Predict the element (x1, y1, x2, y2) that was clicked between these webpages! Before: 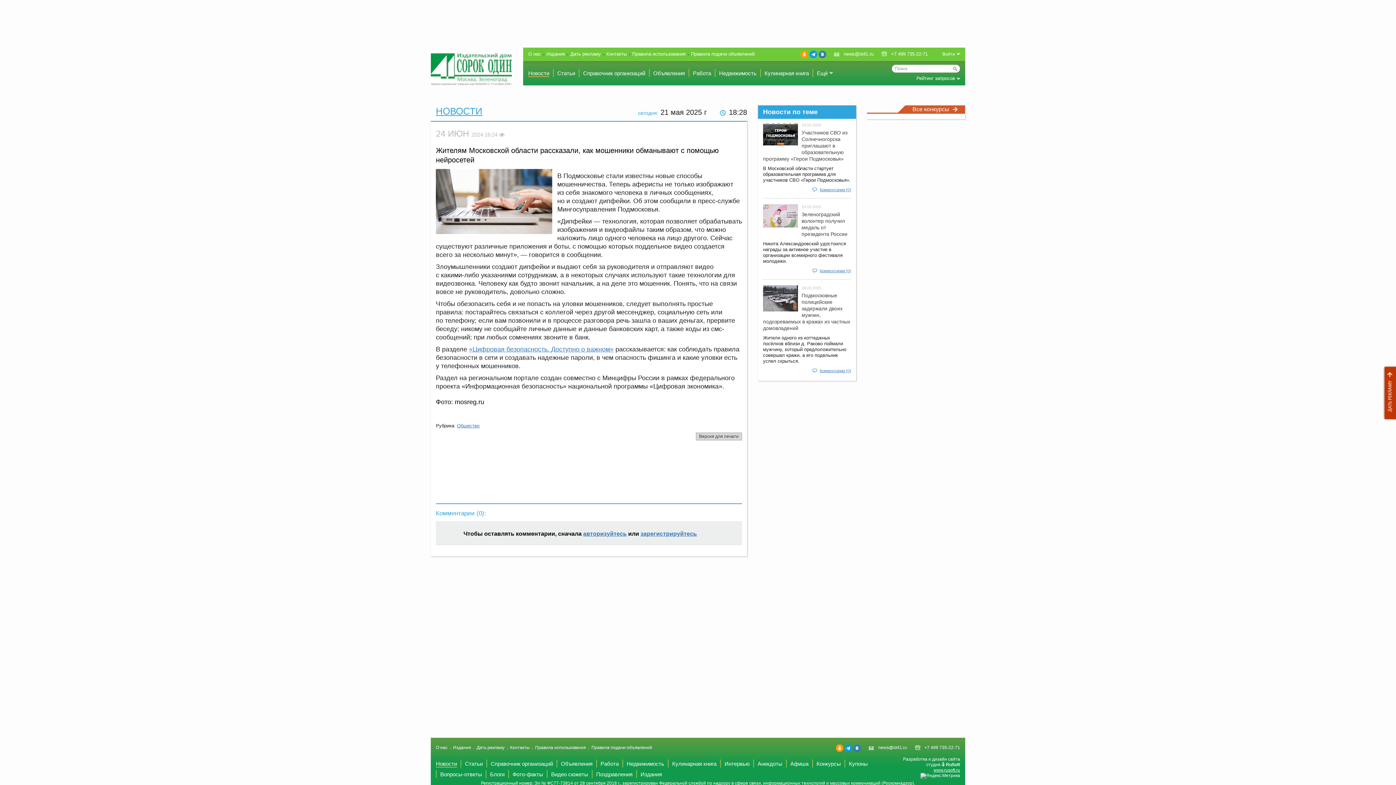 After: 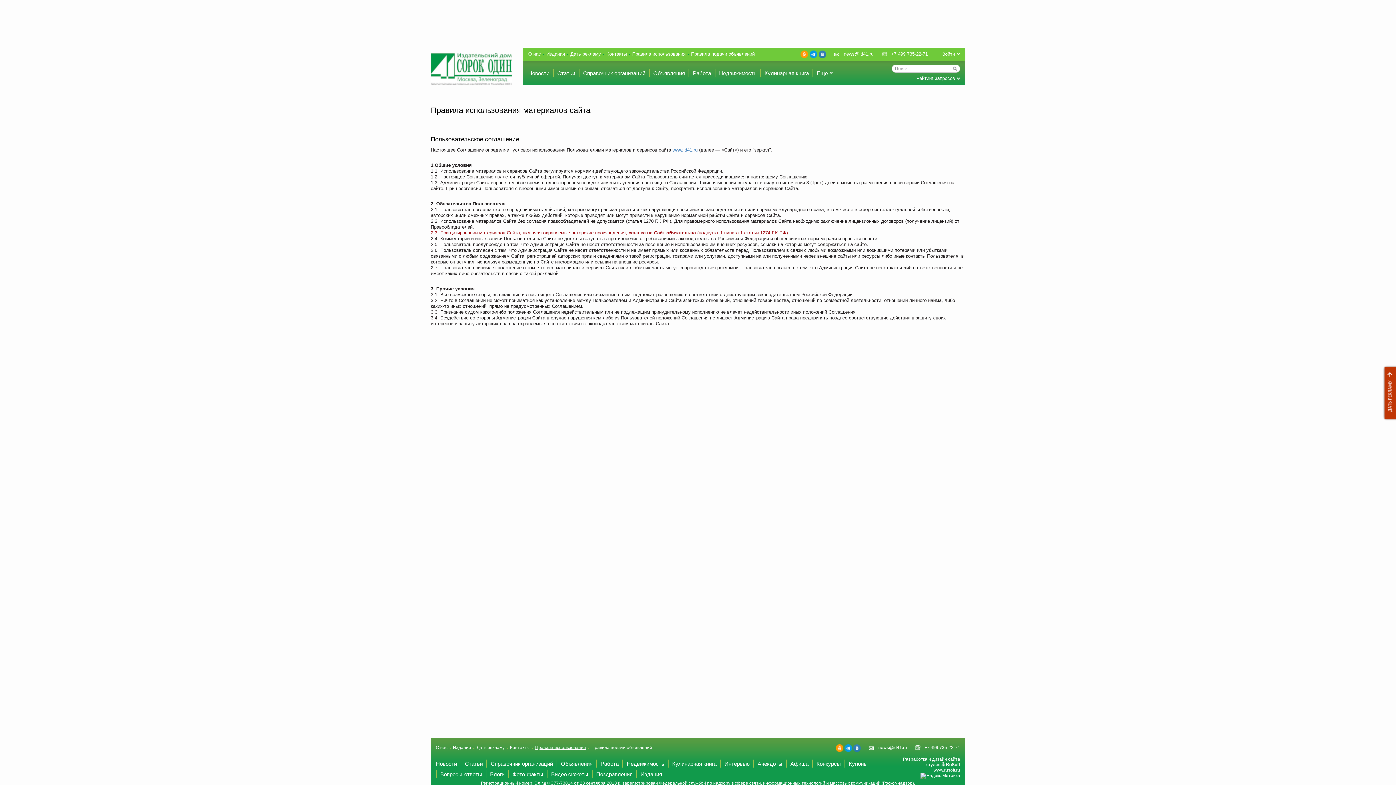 Action: label: Правила использования bbox: (632, 51, 685, 56)